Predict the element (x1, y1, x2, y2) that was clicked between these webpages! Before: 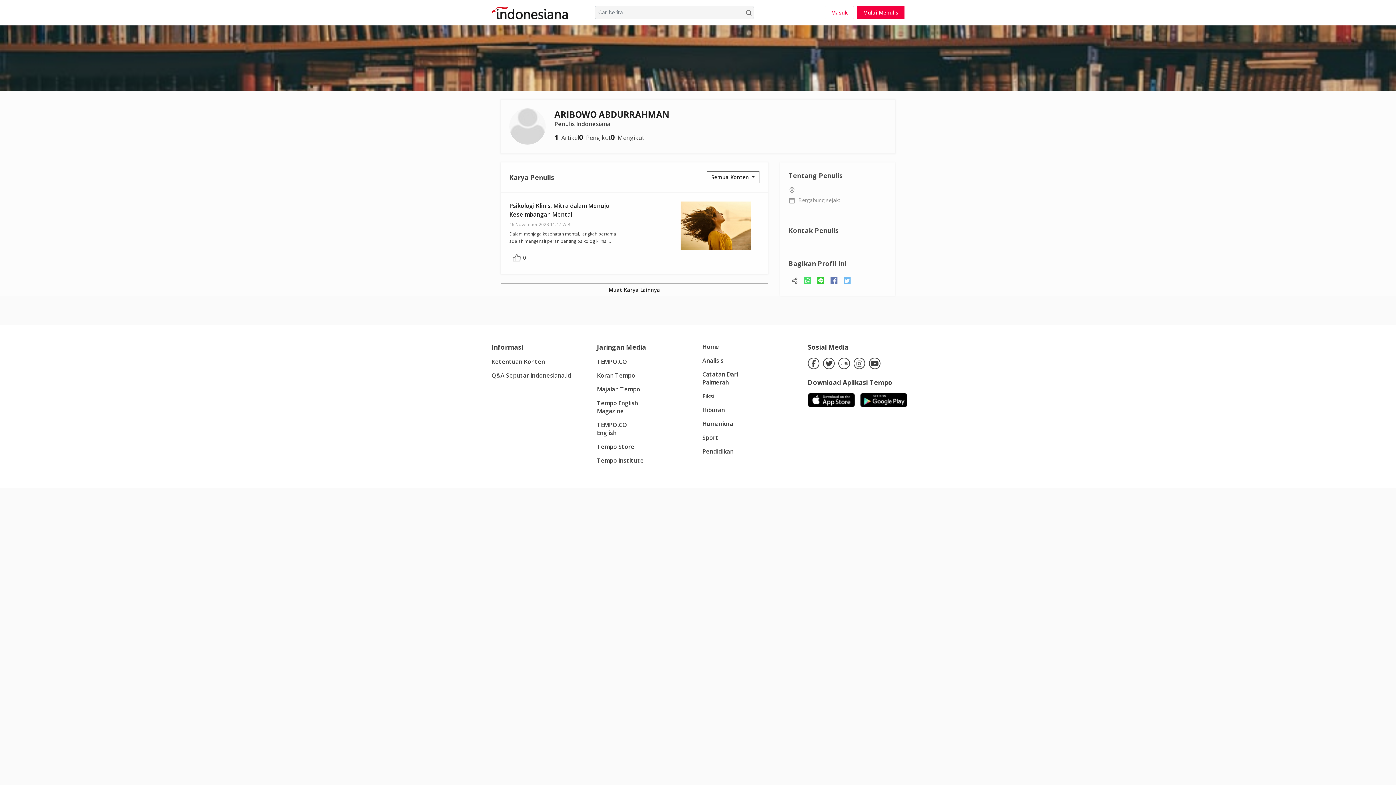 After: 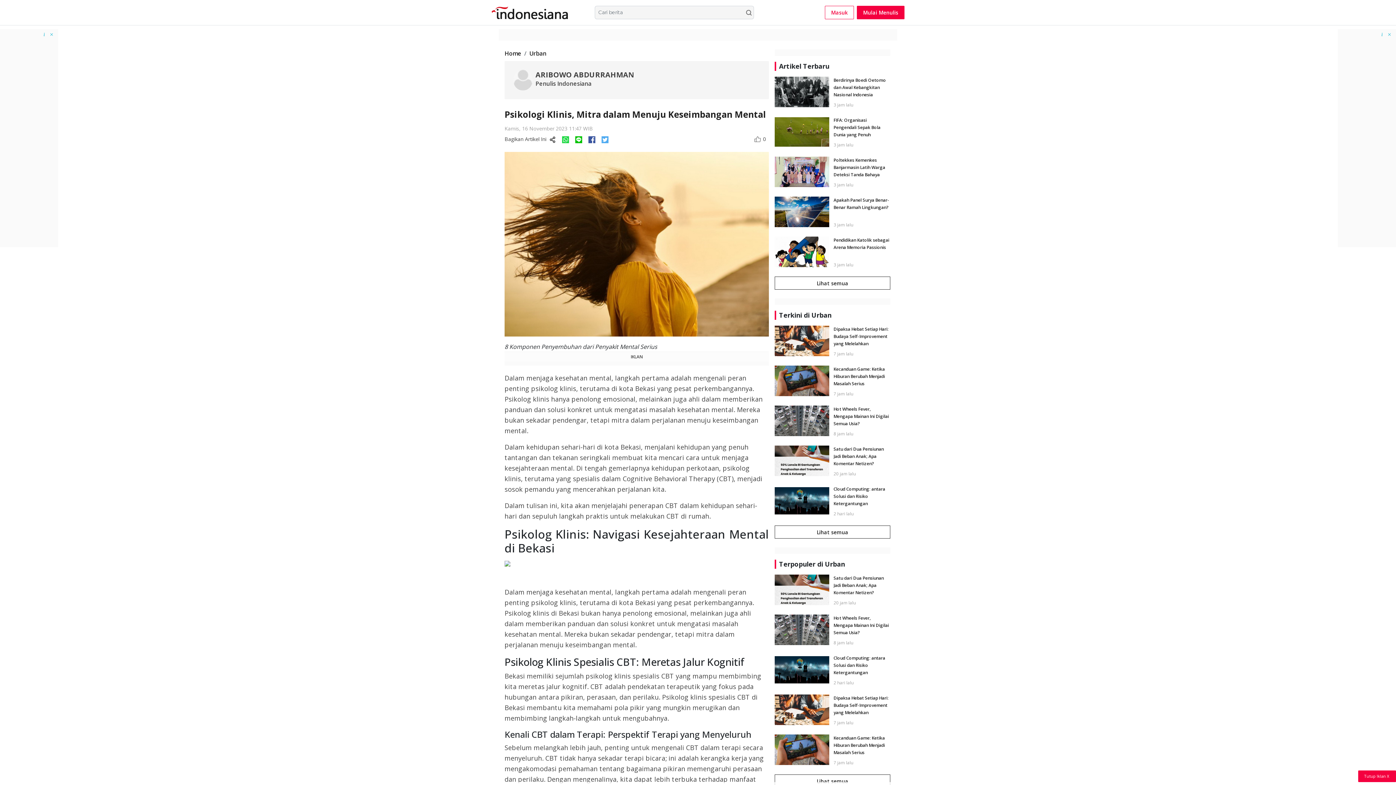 Action: label: Psikologi Klinis, Mitra dalam Menuju Keseimbangan Mental

16 November 2023 11:47 WIB

Dalam menjaga kesehatan mental, langkah pertama adalah mengenali peran penting psikolog klinis, terutama di kota Bekasi yang pesat perkembangannya. Psikolog klinis hanya penolong emosional, melainkan juga ahli dalam memberikan panduan dan solusi konkret untuk mengatasi masalah kesehatan mental. Mereka bukan sekadar pendengar, tetapi mitra dalam perjalanan menuju keseimbangan mental. bbox: (509, 201, 624, 245)